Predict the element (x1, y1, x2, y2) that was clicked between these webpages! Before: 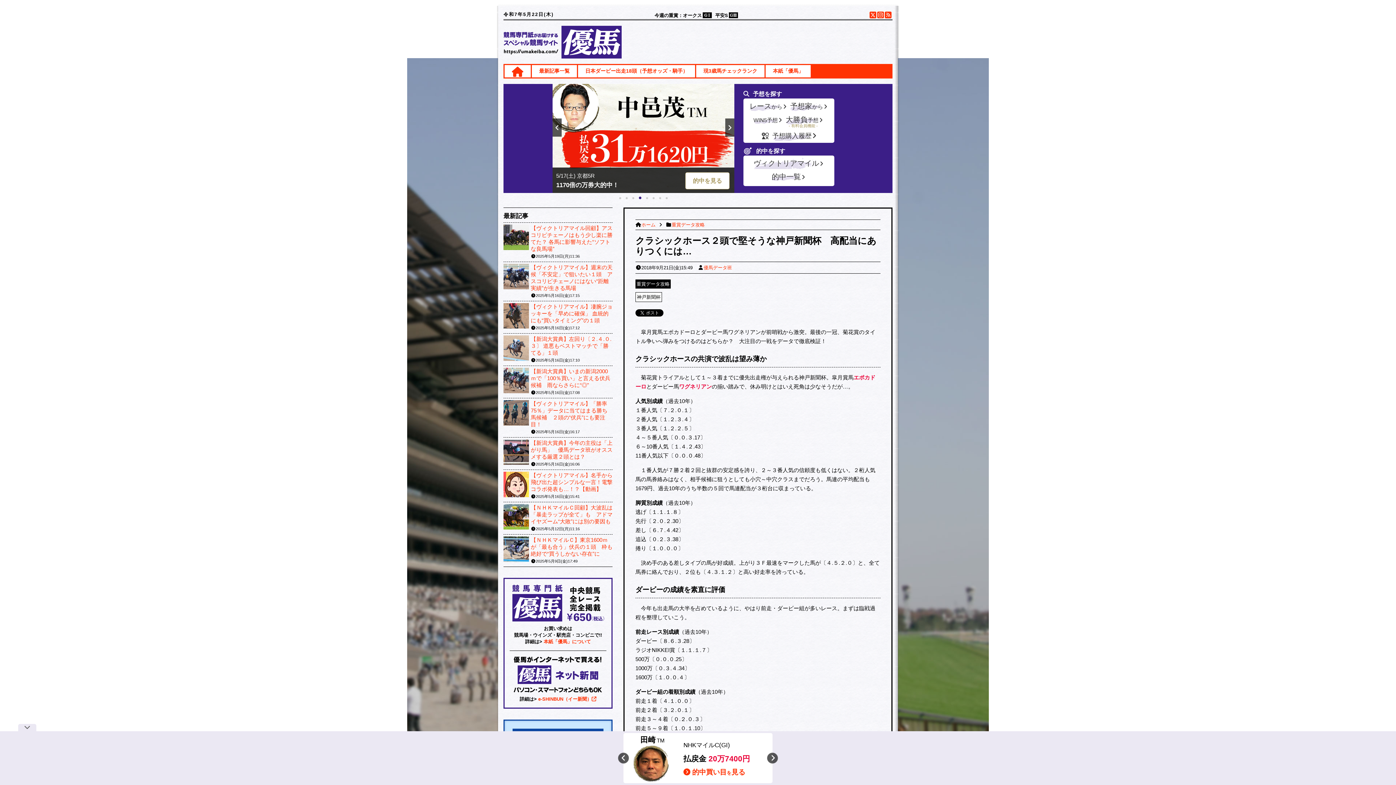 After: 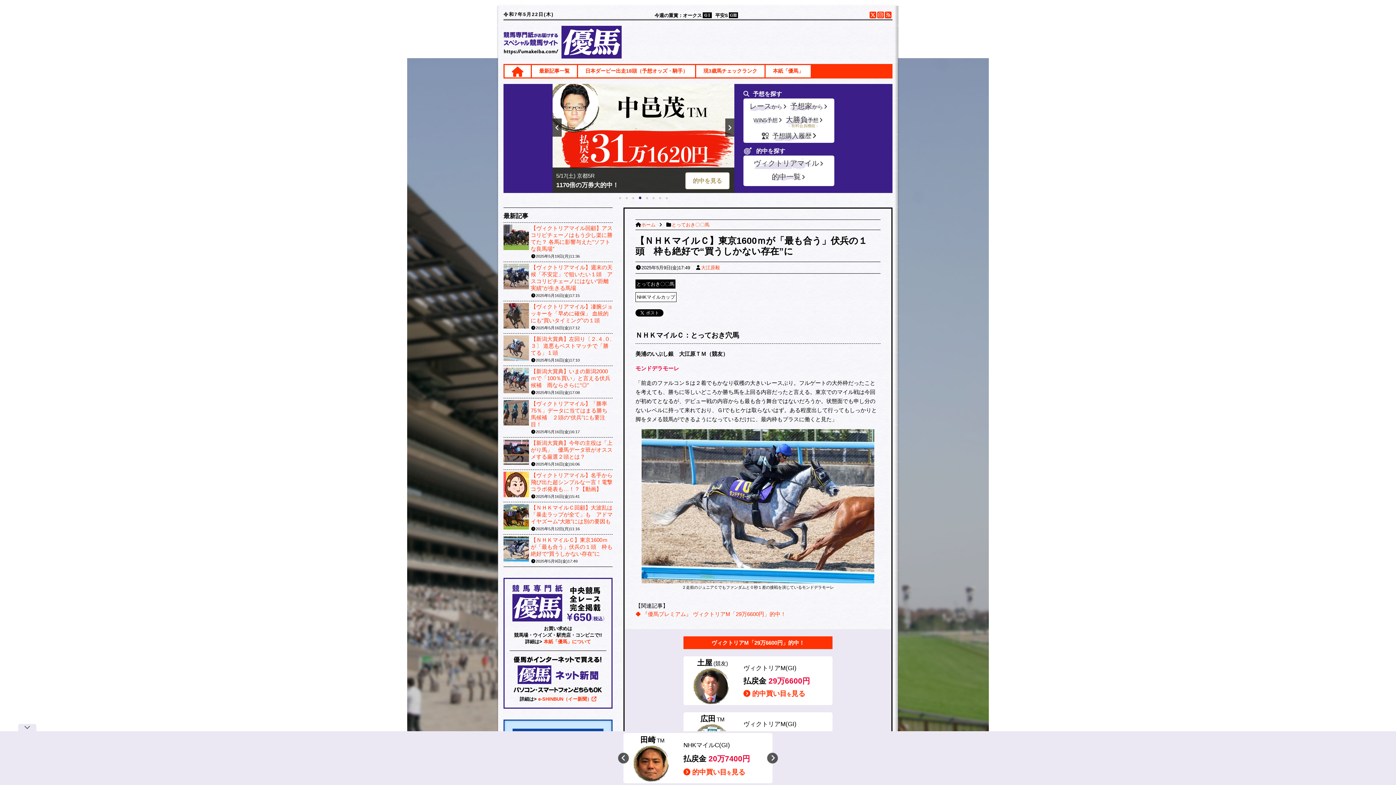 Action: bbox: (503, 557, 529, 563)